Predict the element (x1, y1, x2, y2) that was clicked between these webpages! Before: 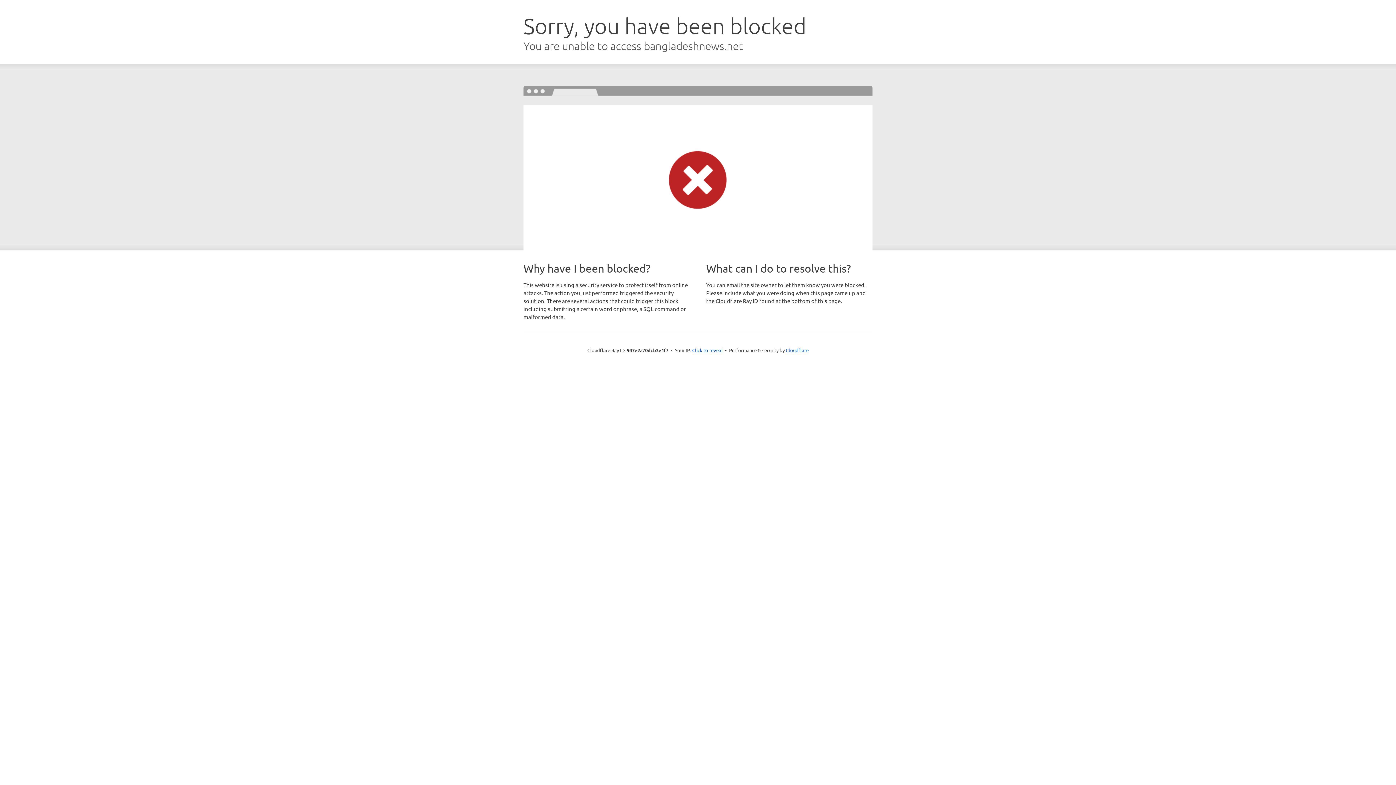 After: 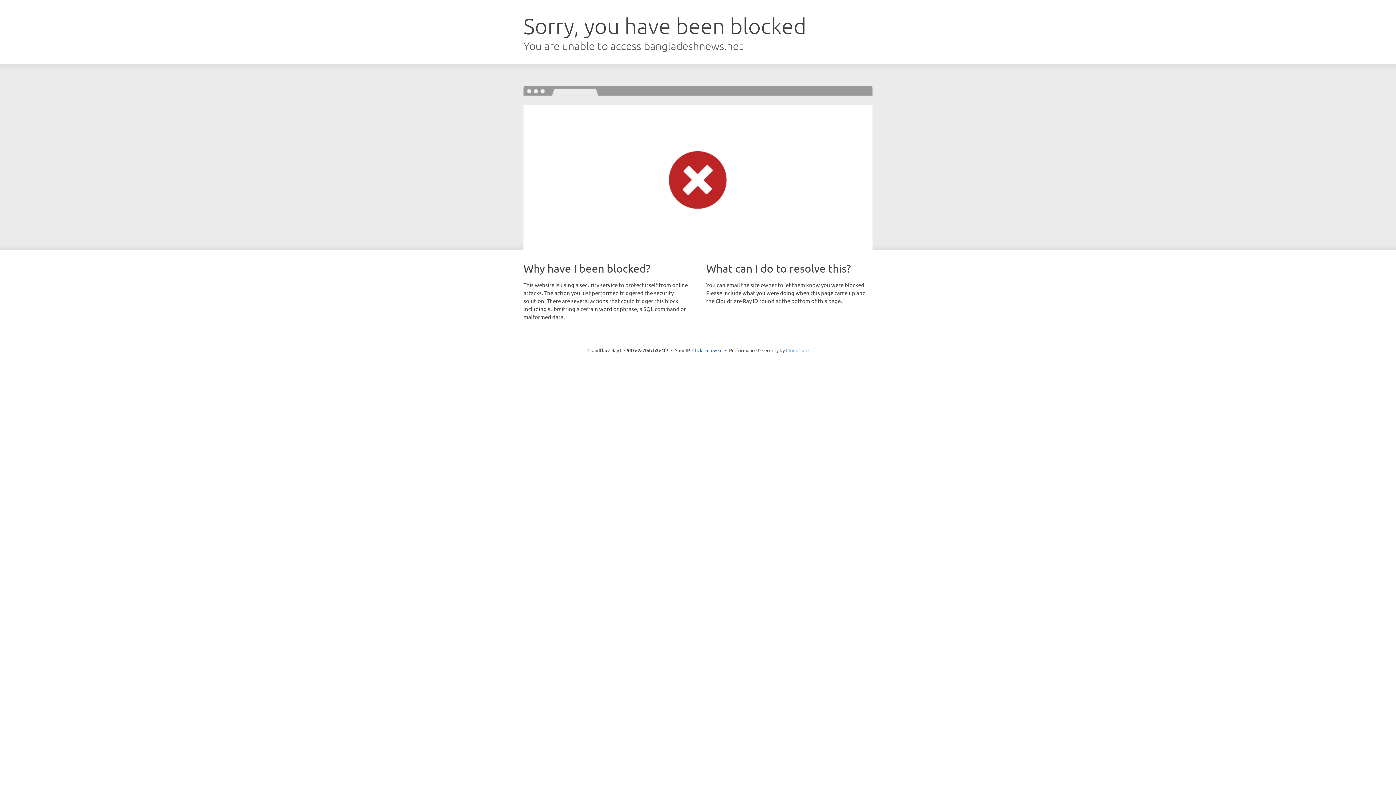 Action: bbox: (786, 347, 808, 353) label: Cloudflare